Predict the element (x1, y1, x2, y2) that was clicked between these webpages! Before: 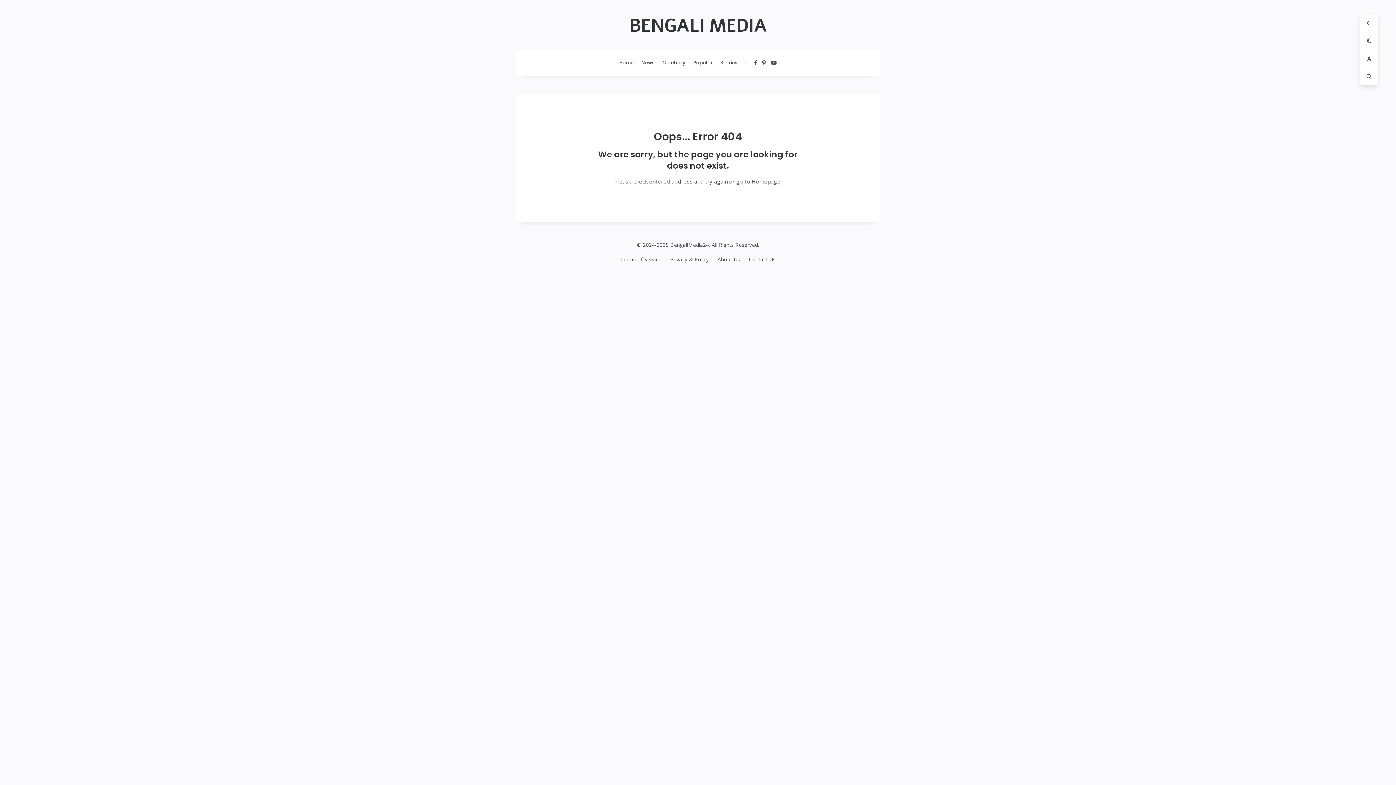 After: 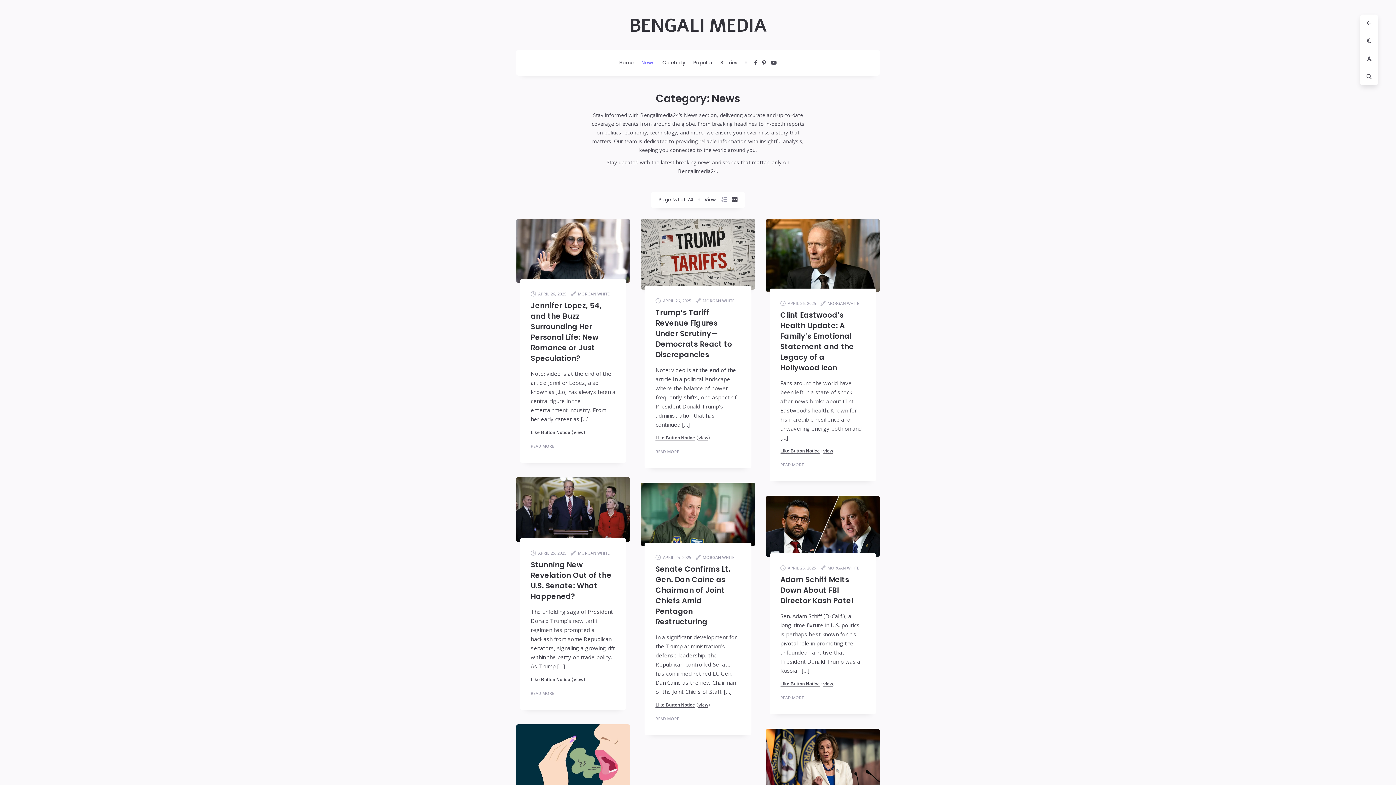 Action: label: News bbox: (637, 50, 658, 75)